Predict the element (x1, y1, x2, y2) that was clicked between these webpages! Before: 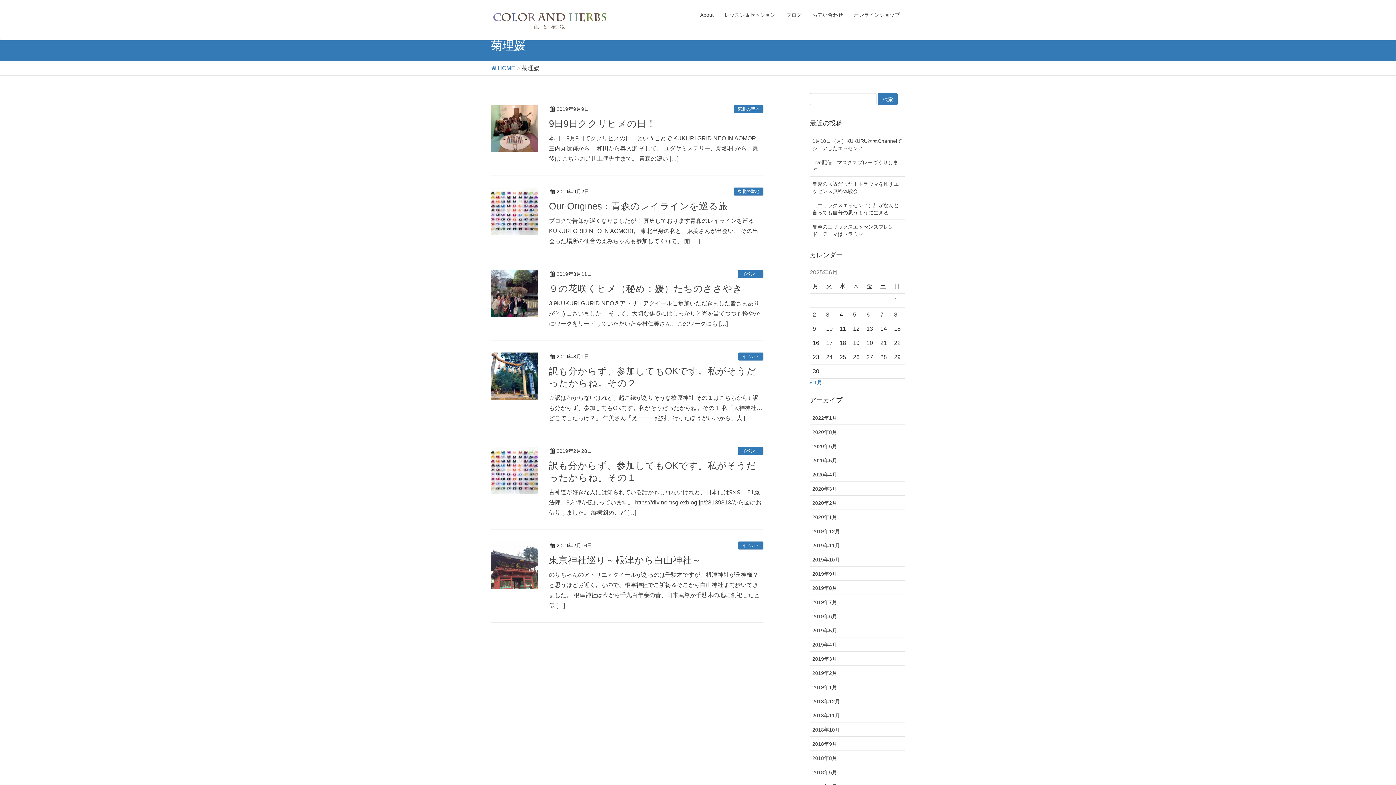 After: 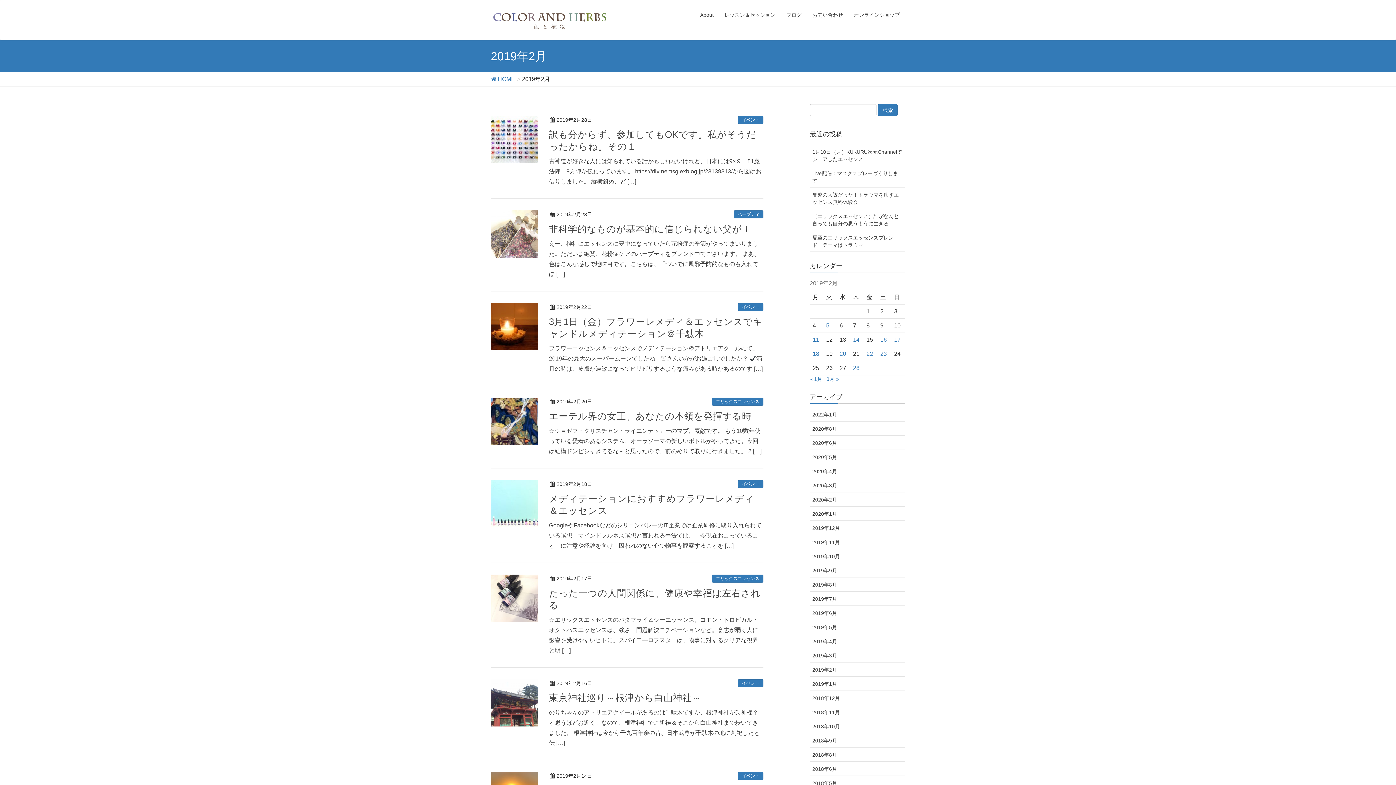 Action: label: 2019年2月 bbox: (810, 666, 905, 680)